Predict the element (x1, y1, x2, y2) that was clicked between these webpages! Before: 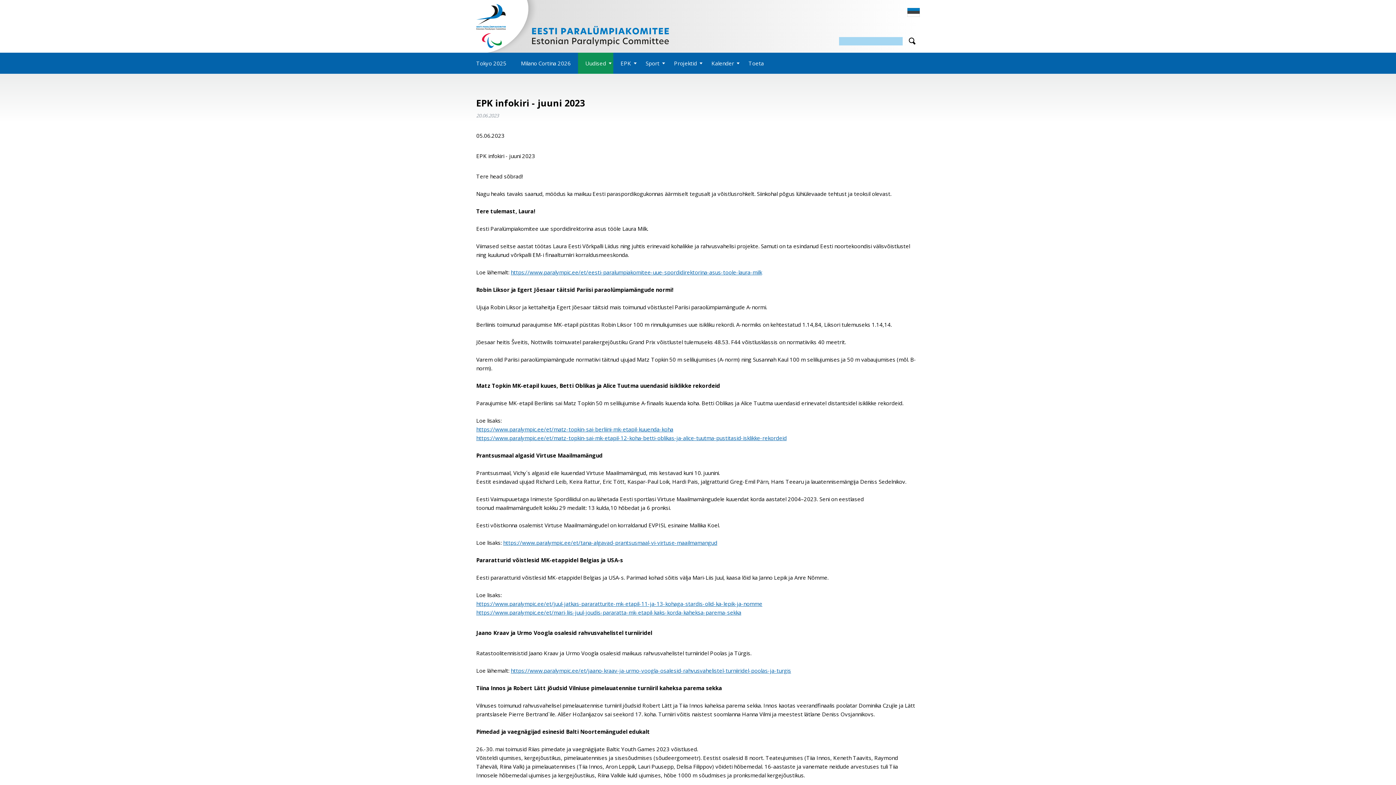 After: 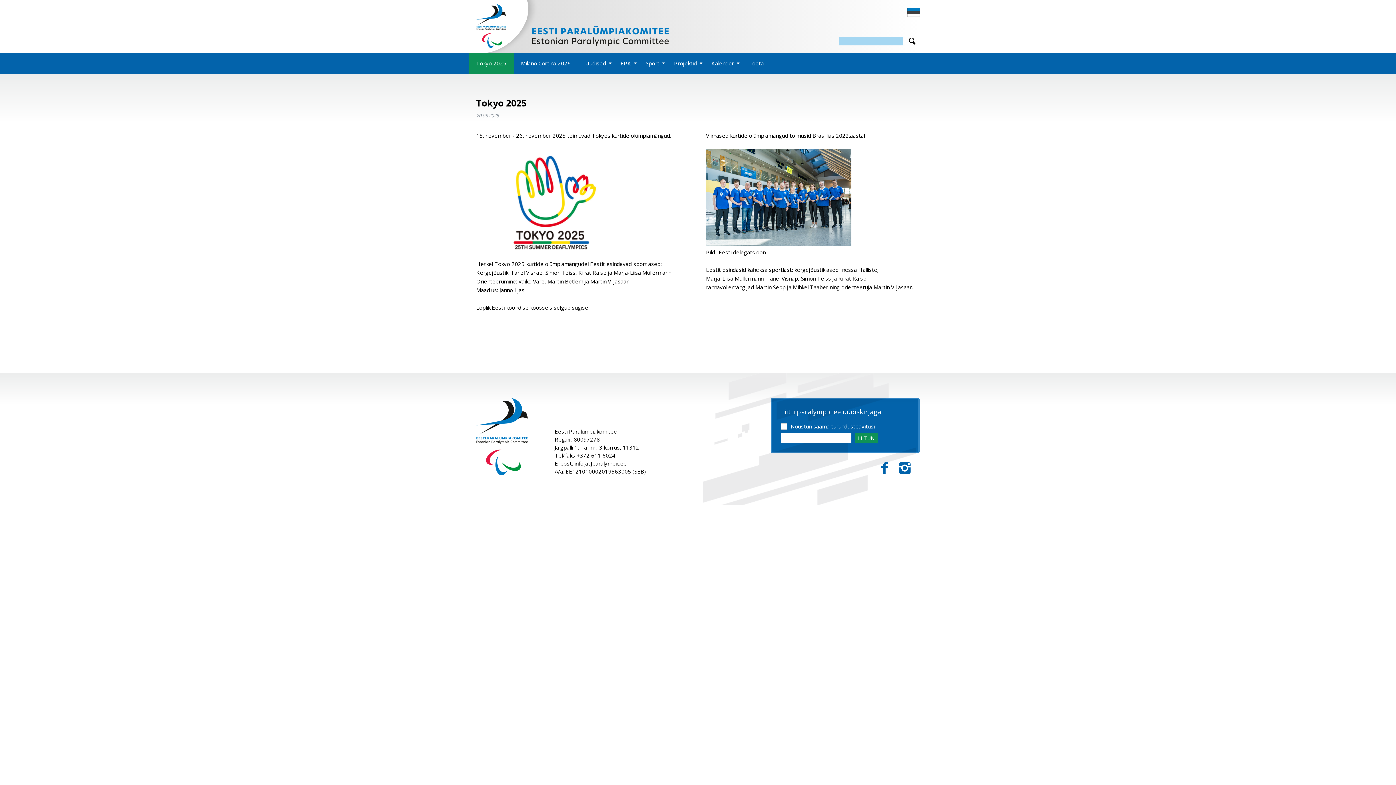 Action: label: Tokyo 2025 bbox: (469, 52, 513, 73)